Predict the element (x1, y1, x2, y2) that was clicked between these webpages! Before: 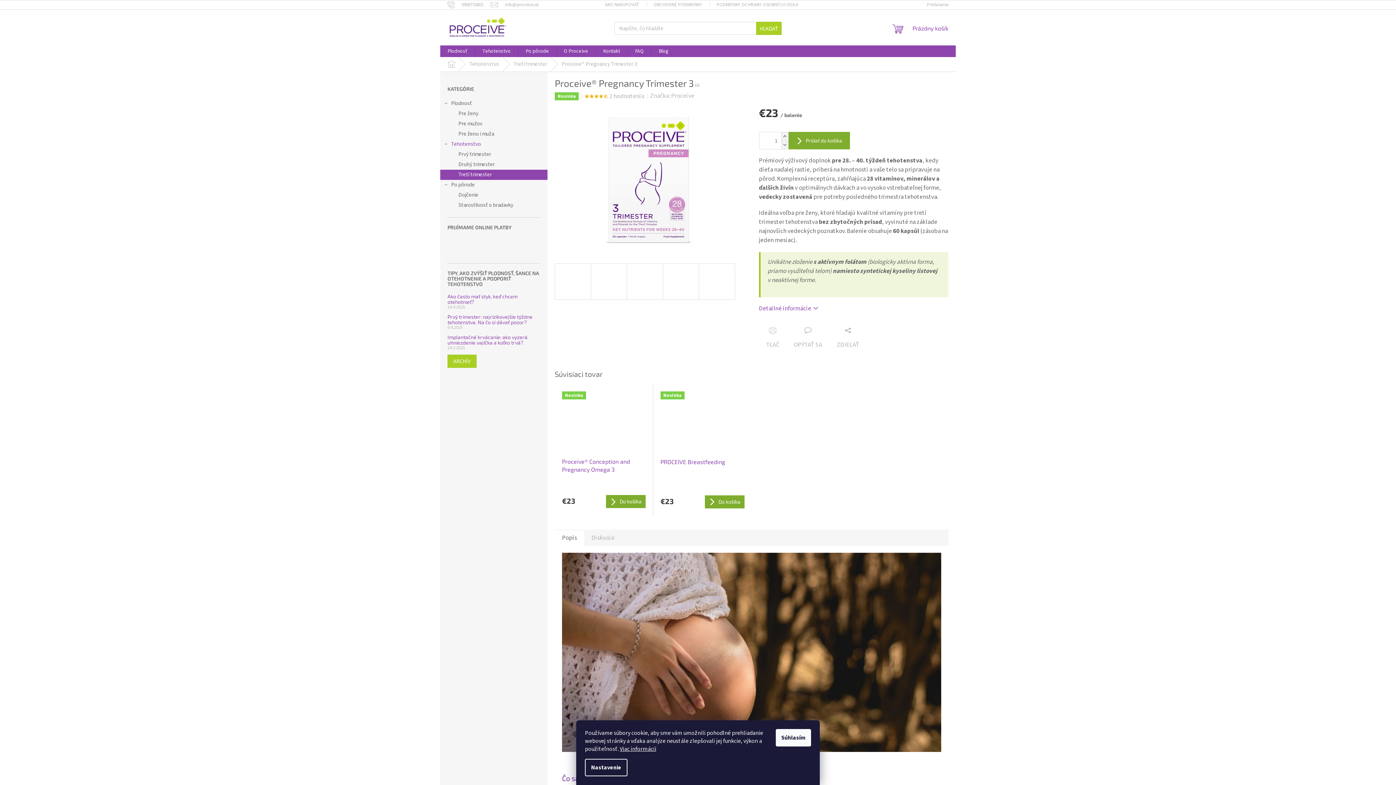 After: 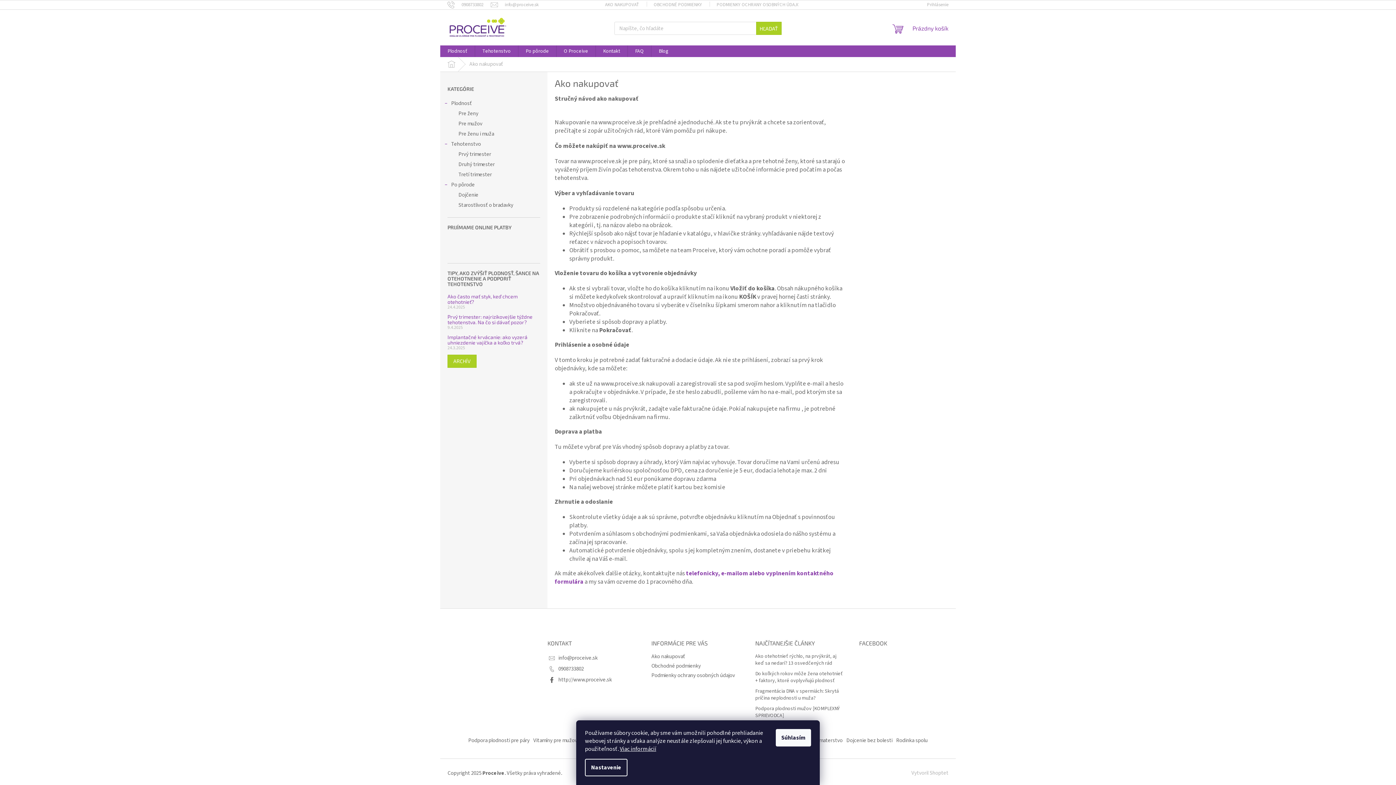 Action: bbox: (597, 0, 646, 9) label: AKO NAKUPOVAŤ